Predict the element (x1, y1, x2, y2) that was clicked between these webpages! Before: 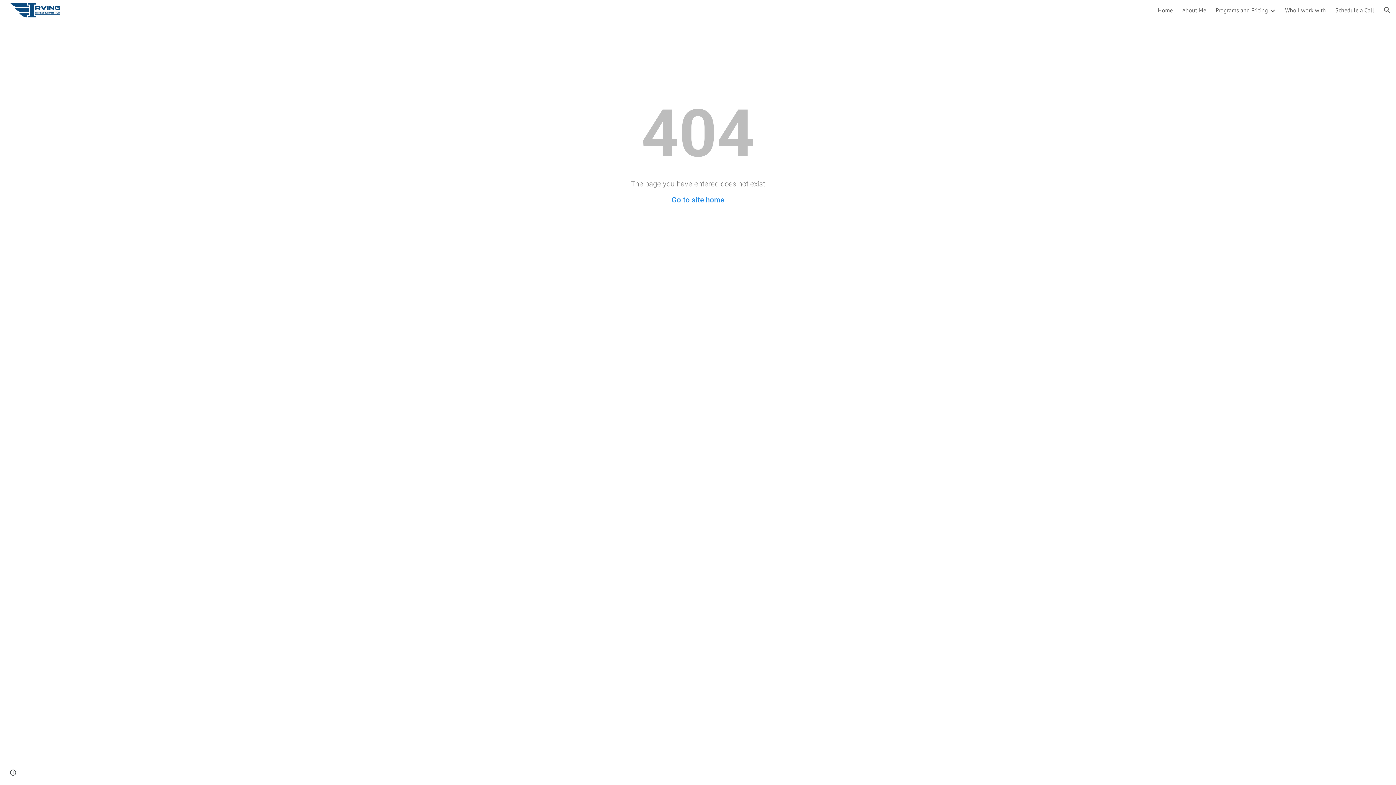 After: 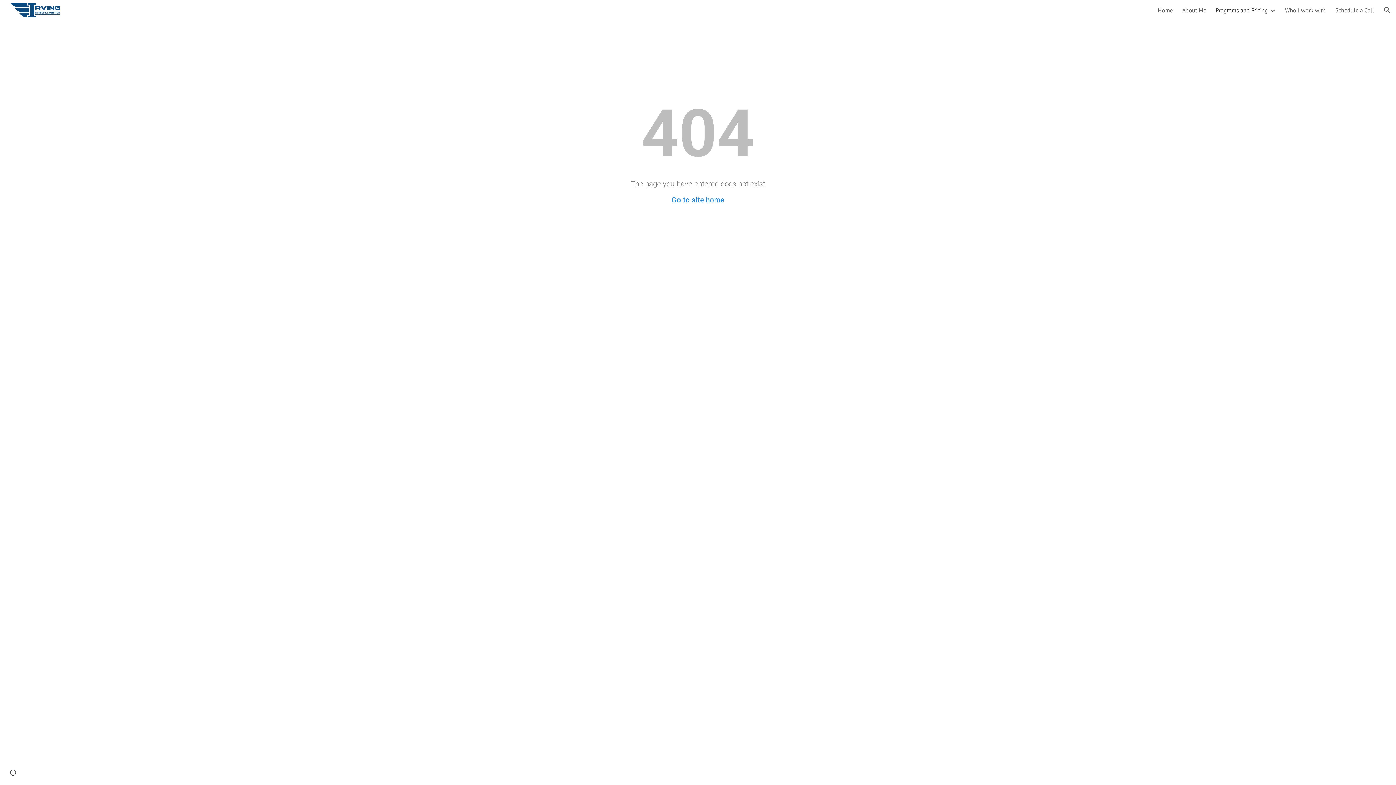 Action: label: Programs and Pricing bbox: (1216, 6, 1268, 13)